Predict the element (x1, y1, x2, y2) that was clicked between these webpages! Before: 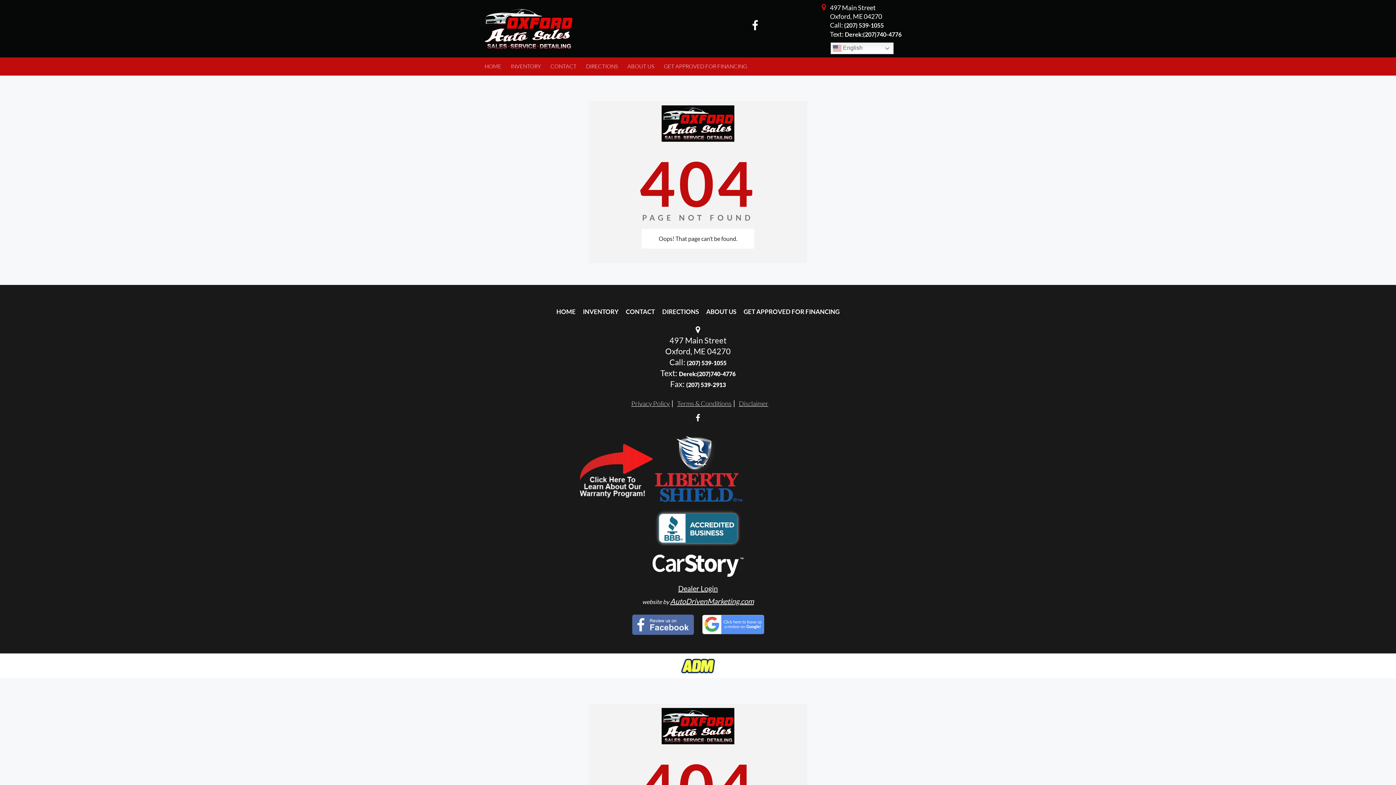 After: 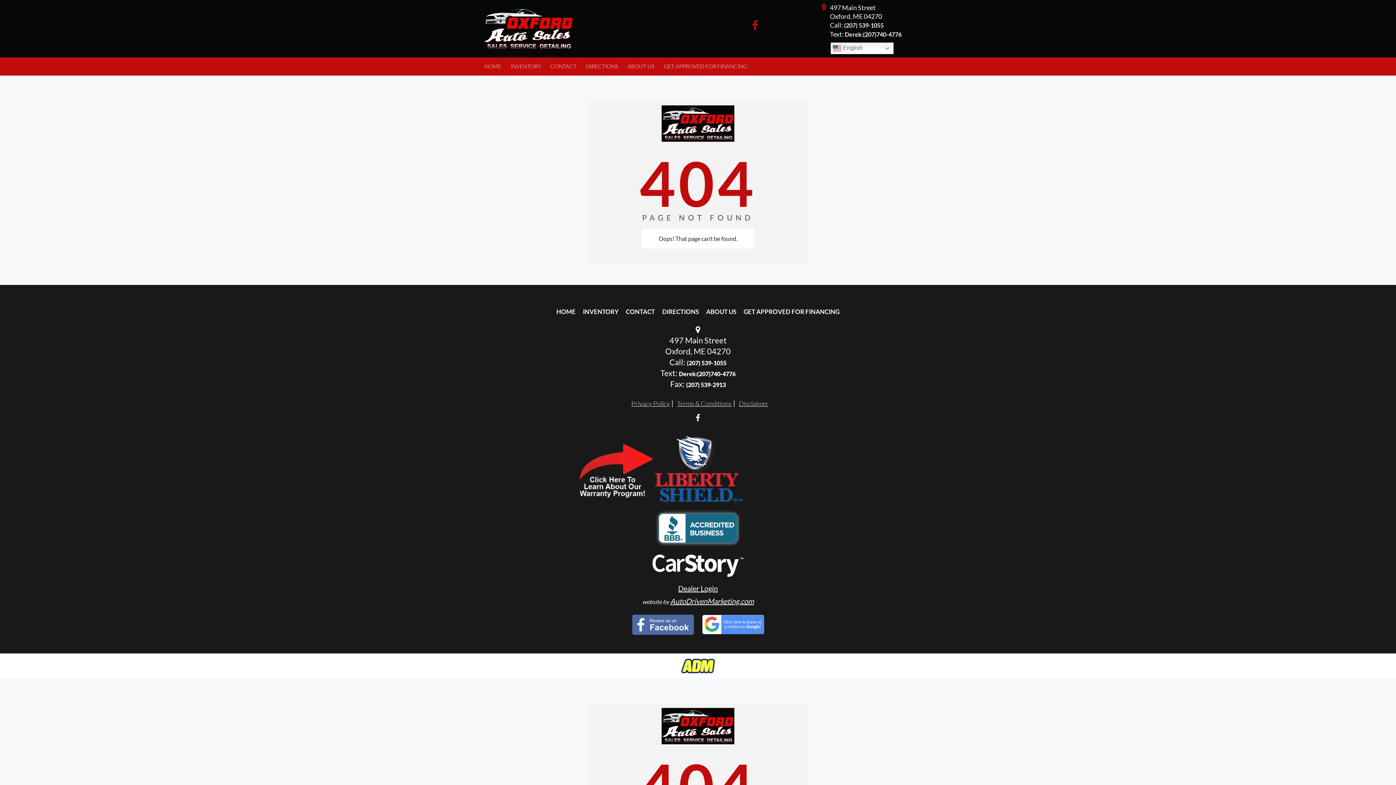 Action: bbox: (752, 23, 758, 30)